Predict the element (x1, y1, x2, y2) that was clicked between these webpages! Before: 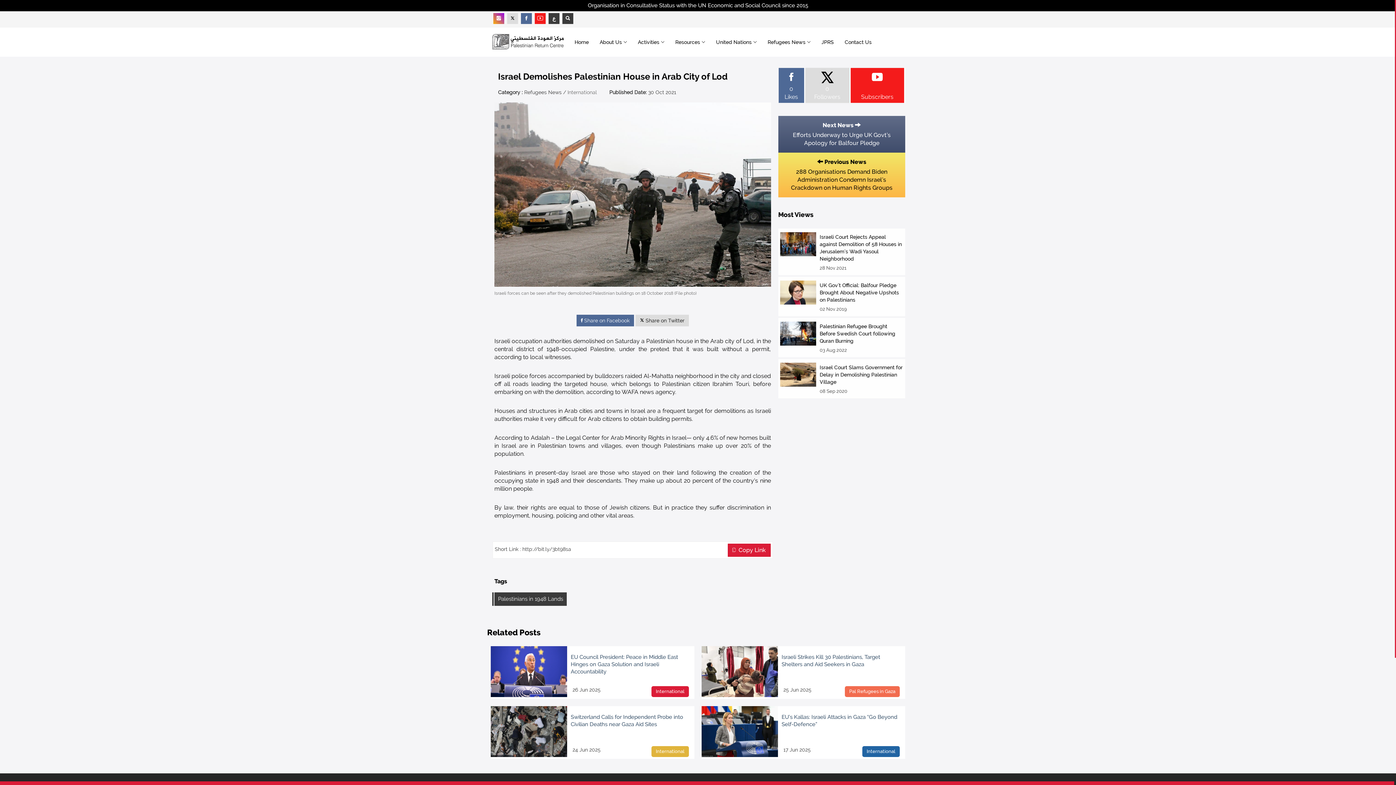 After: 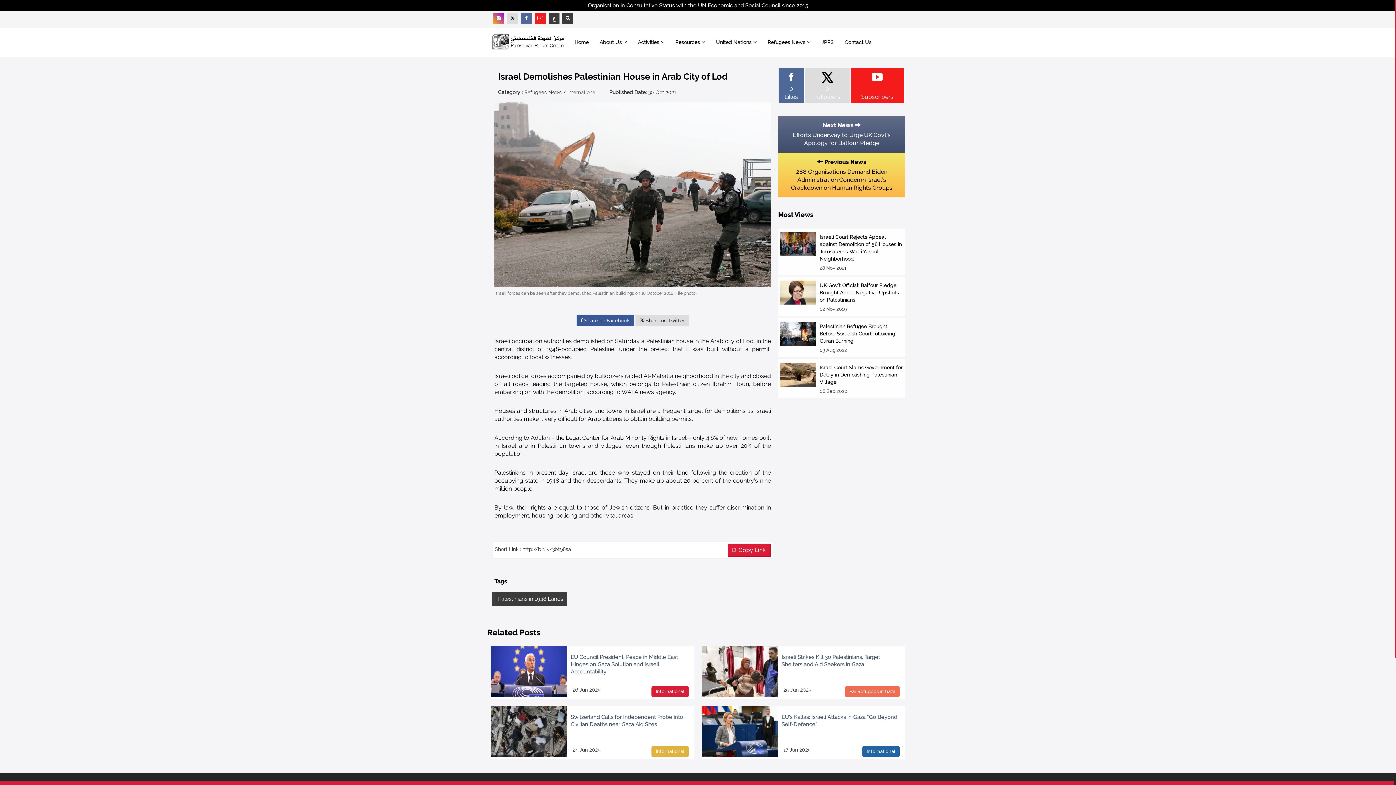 Action: bbox: (576, 314, 634, 326) label:  Share on Facebook